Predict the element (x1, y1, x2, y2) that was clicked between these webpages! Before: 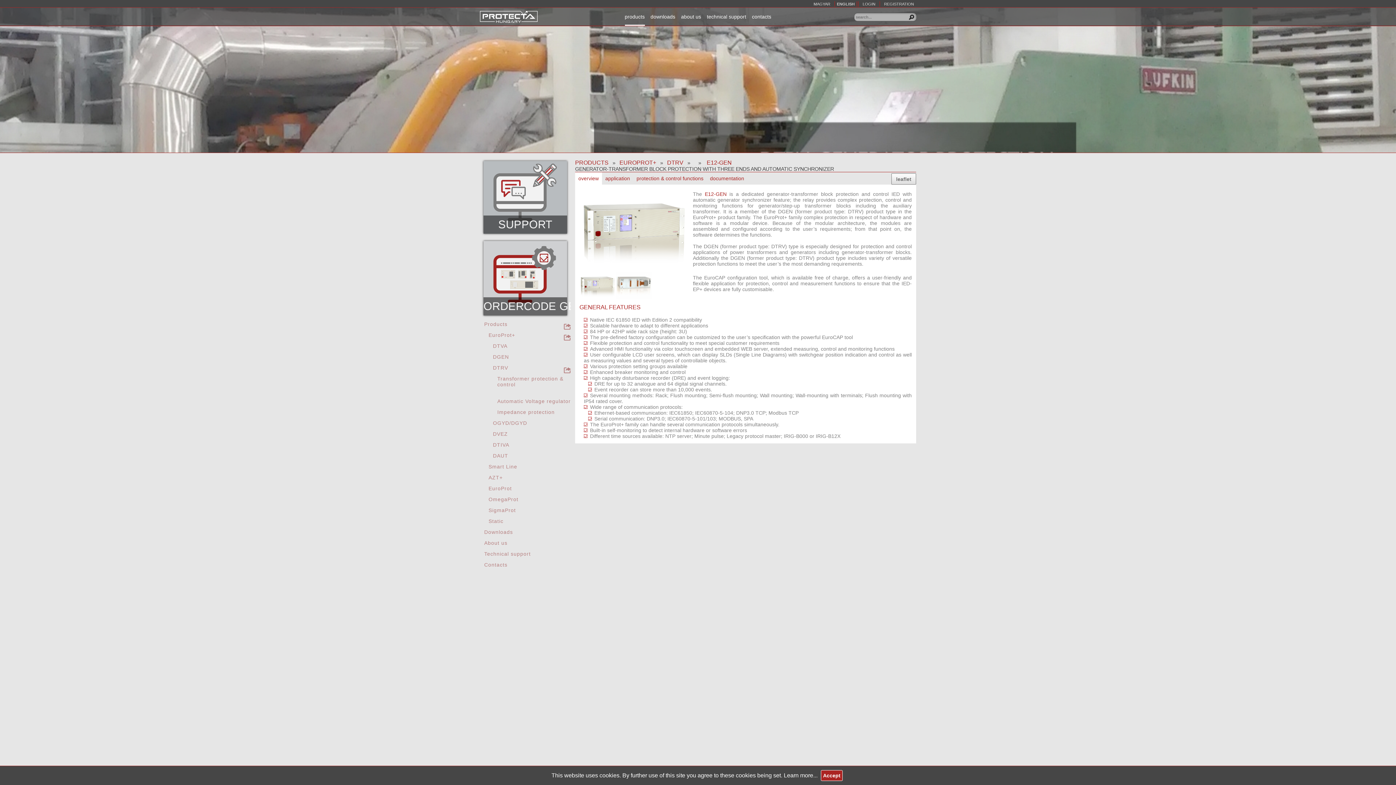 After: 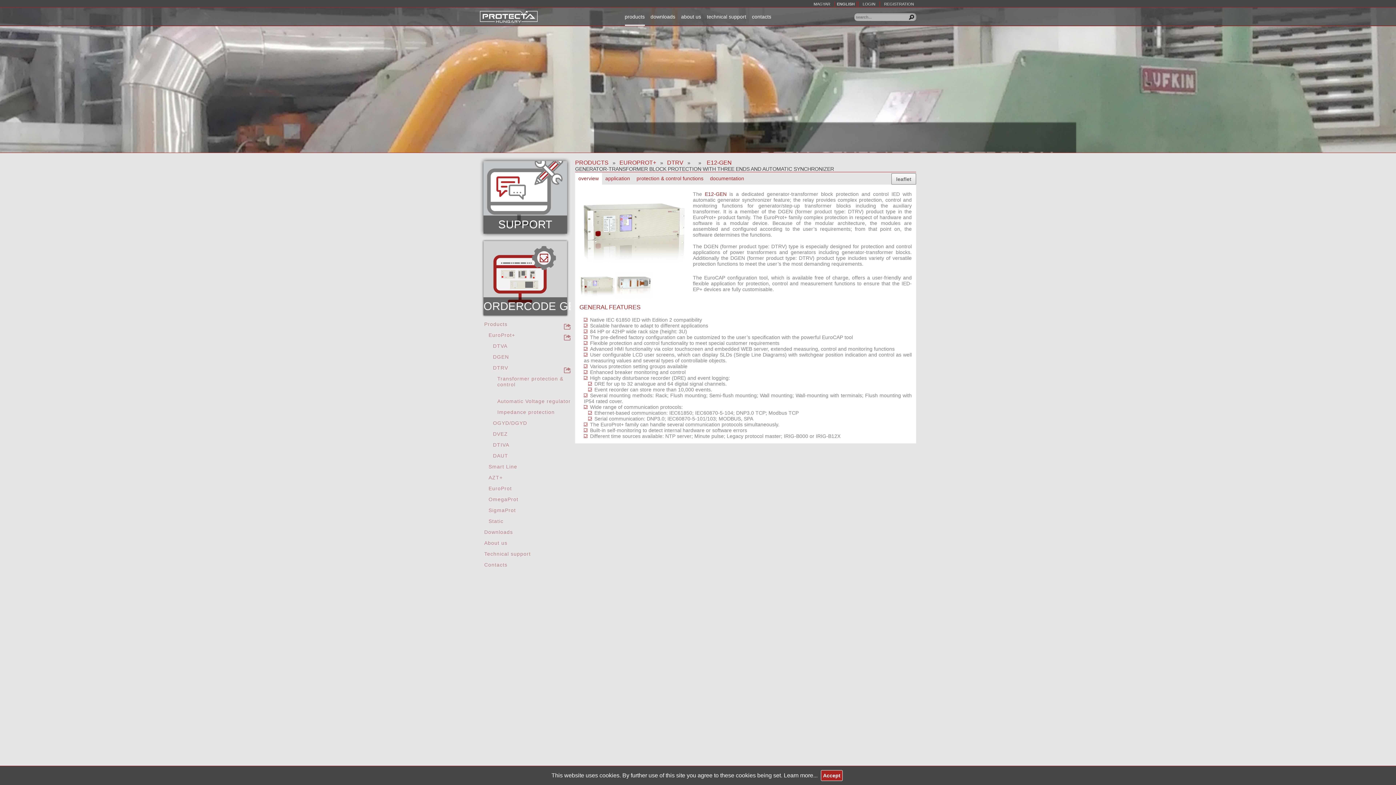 Action: label: SUPPORT bbox: (483, 161, 567, 233)